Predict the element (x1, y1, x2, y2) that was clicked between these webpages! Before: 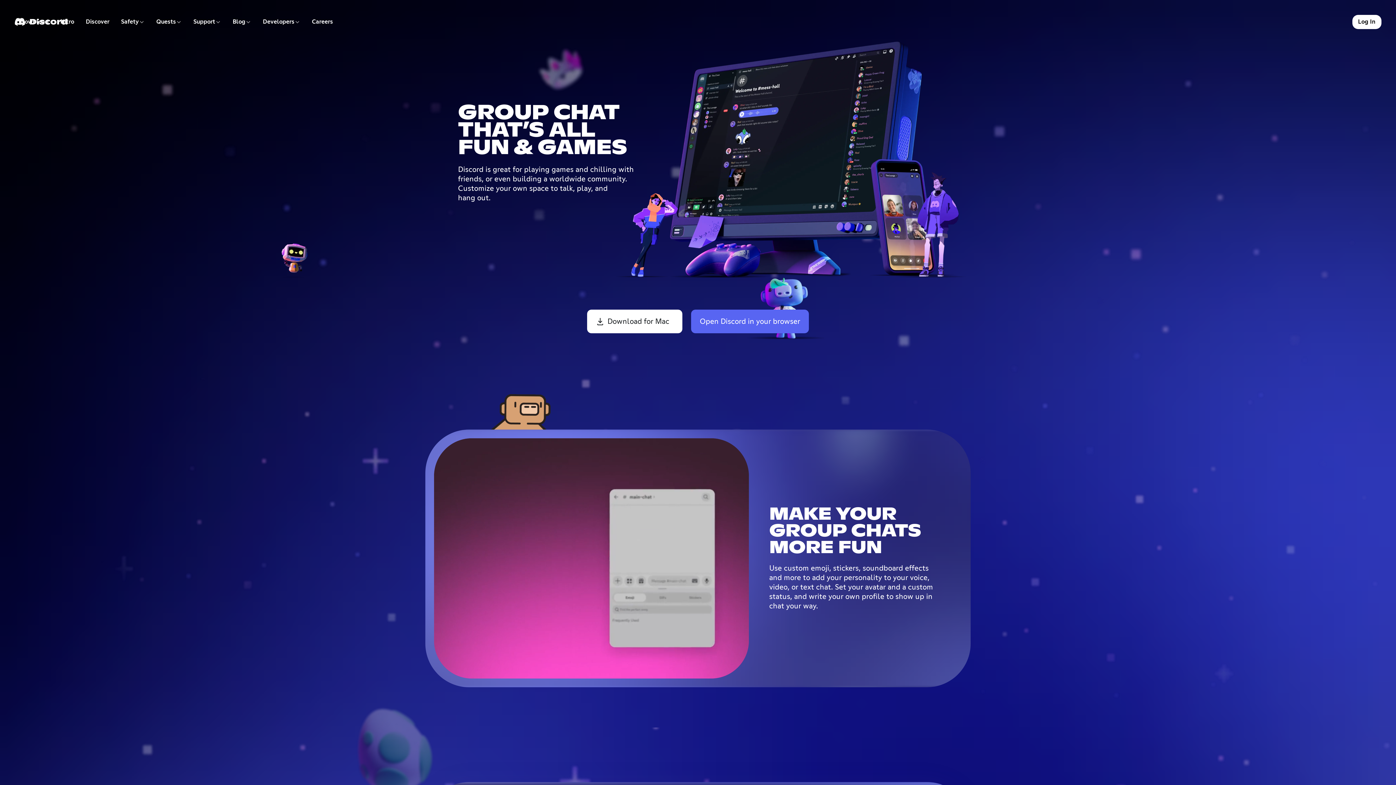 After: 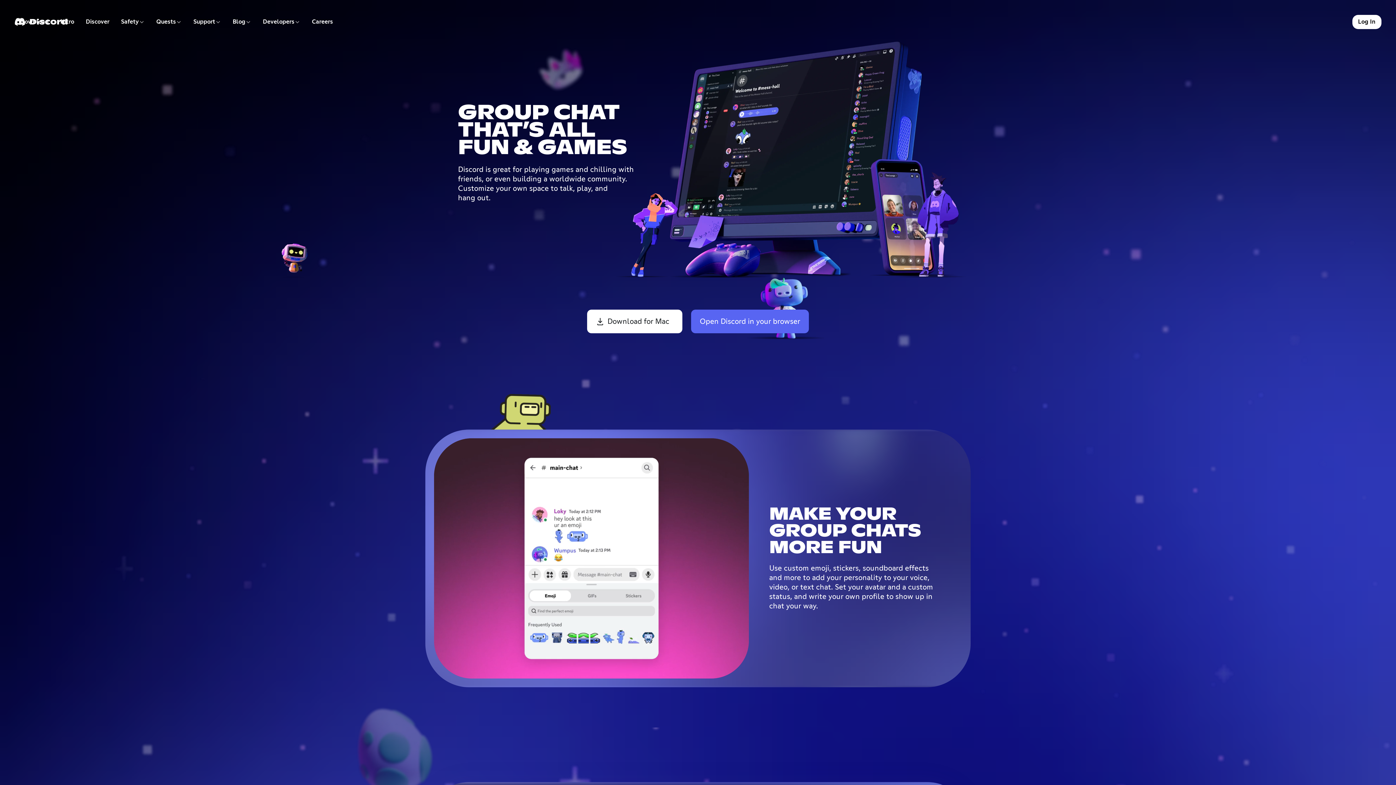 Action: bbox: (115, 14, 150, 29) label: Safety